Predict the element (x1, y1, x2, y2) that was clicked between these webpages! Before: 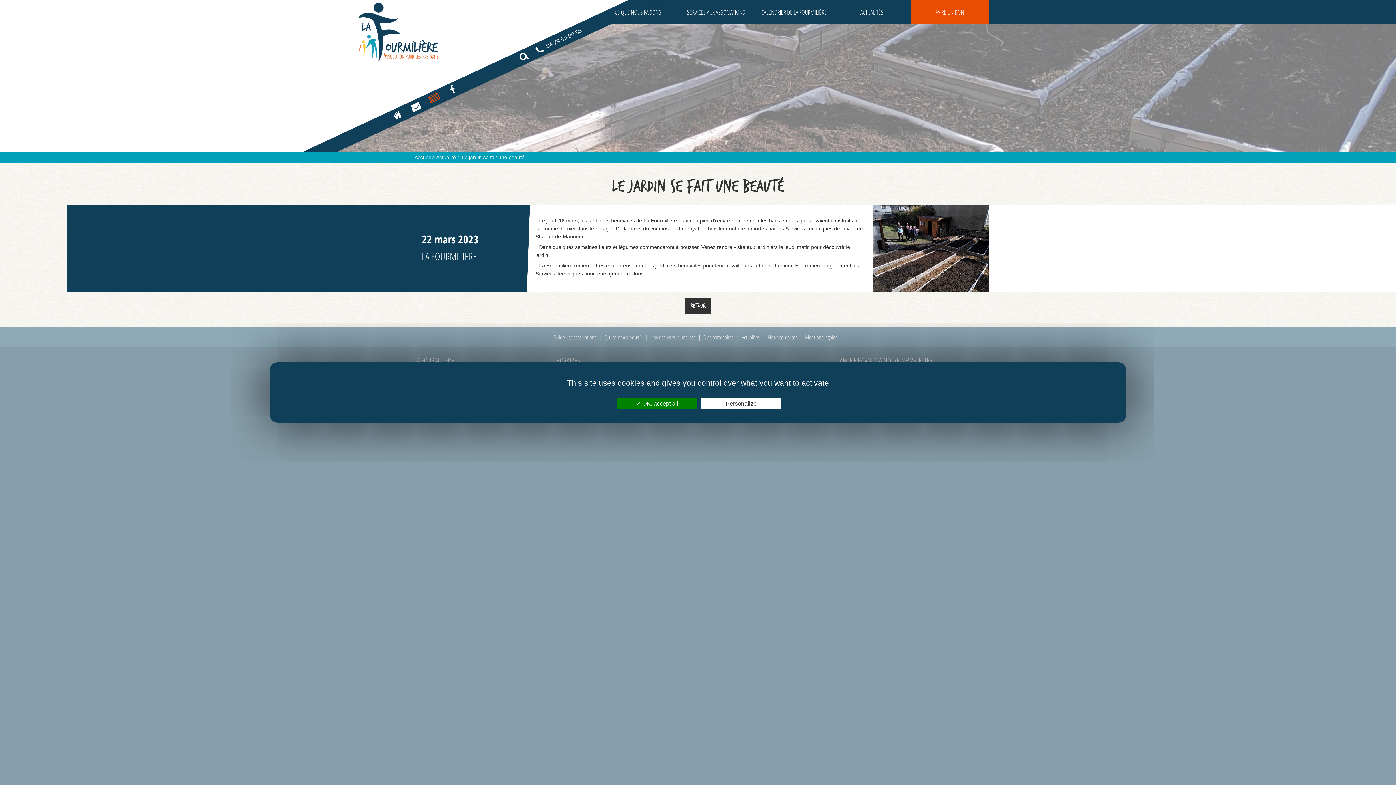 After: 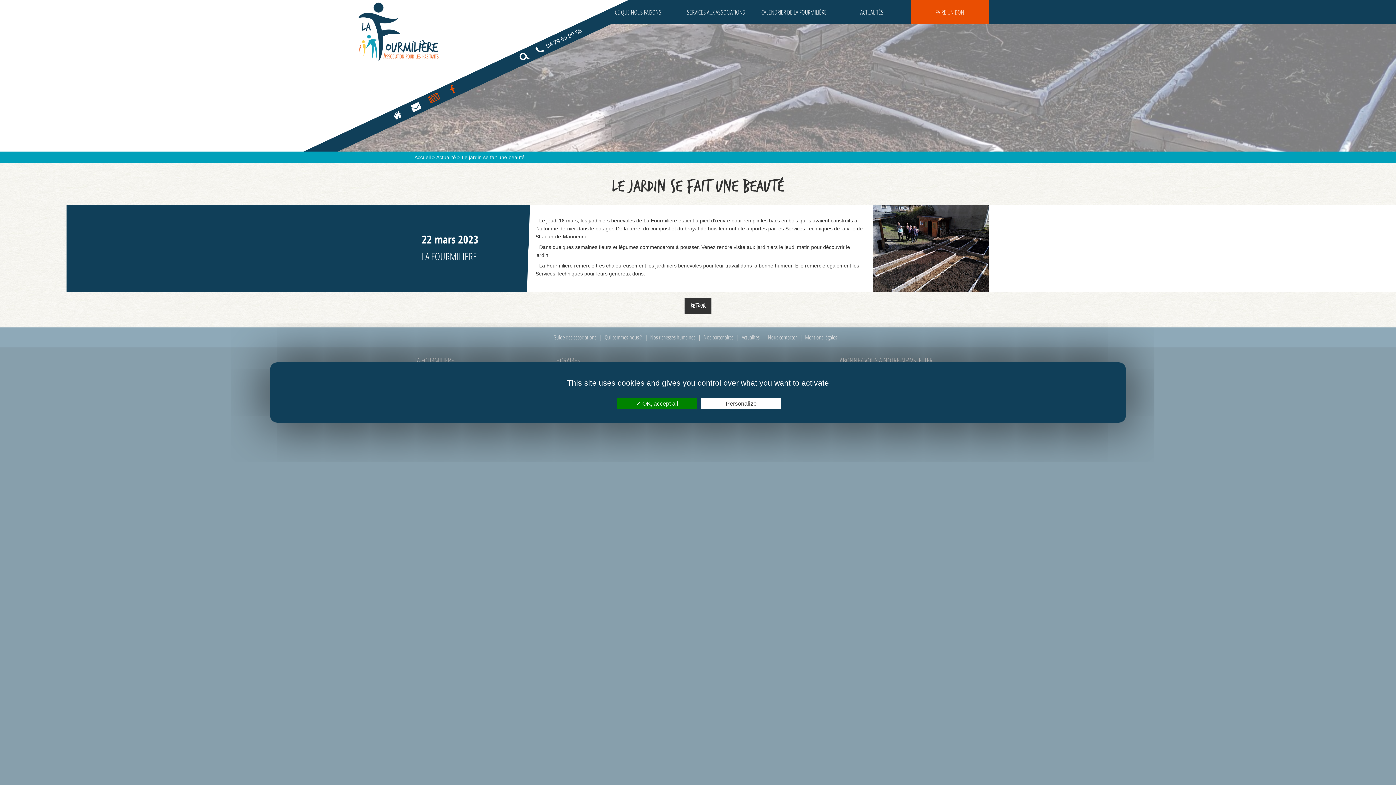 Action: label: Facebook bbox: (443, 80, 462, 99)